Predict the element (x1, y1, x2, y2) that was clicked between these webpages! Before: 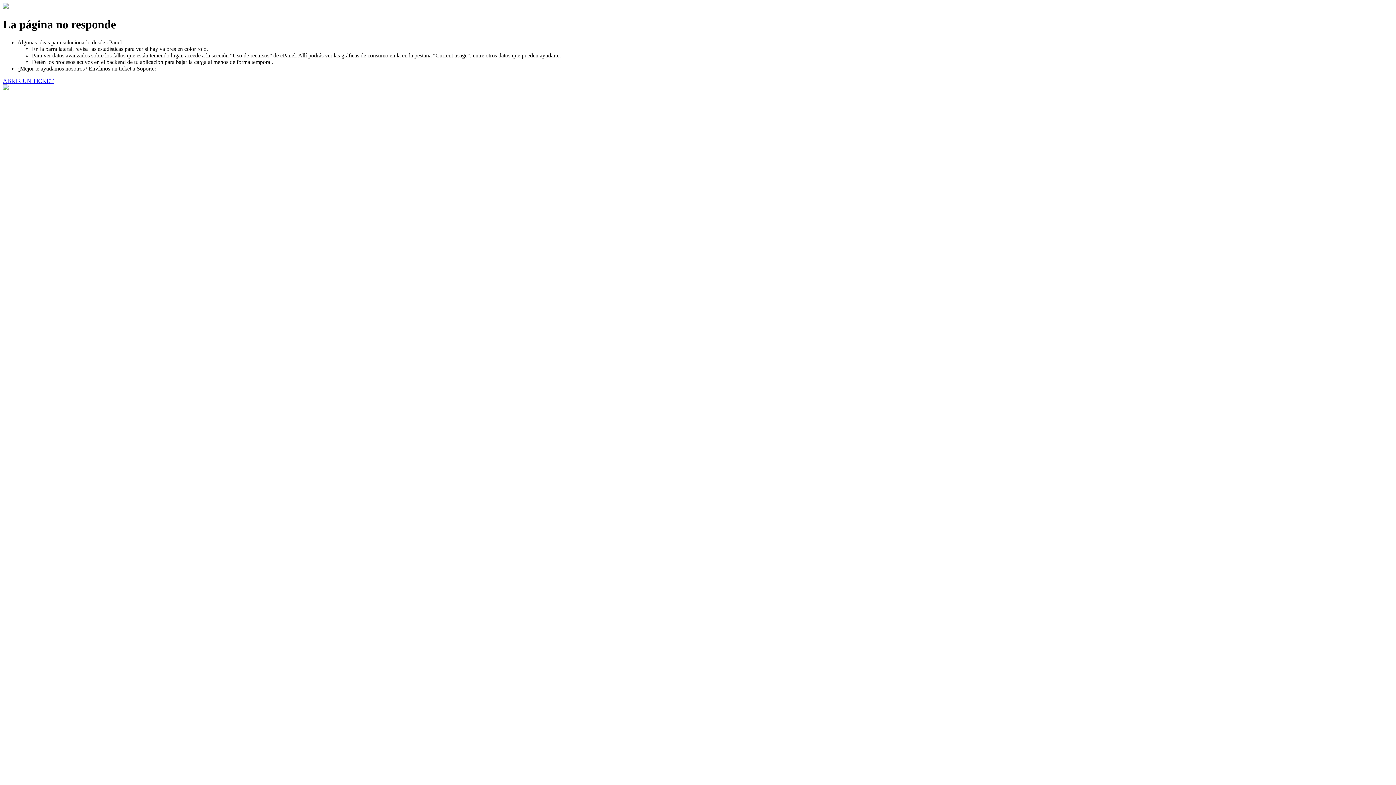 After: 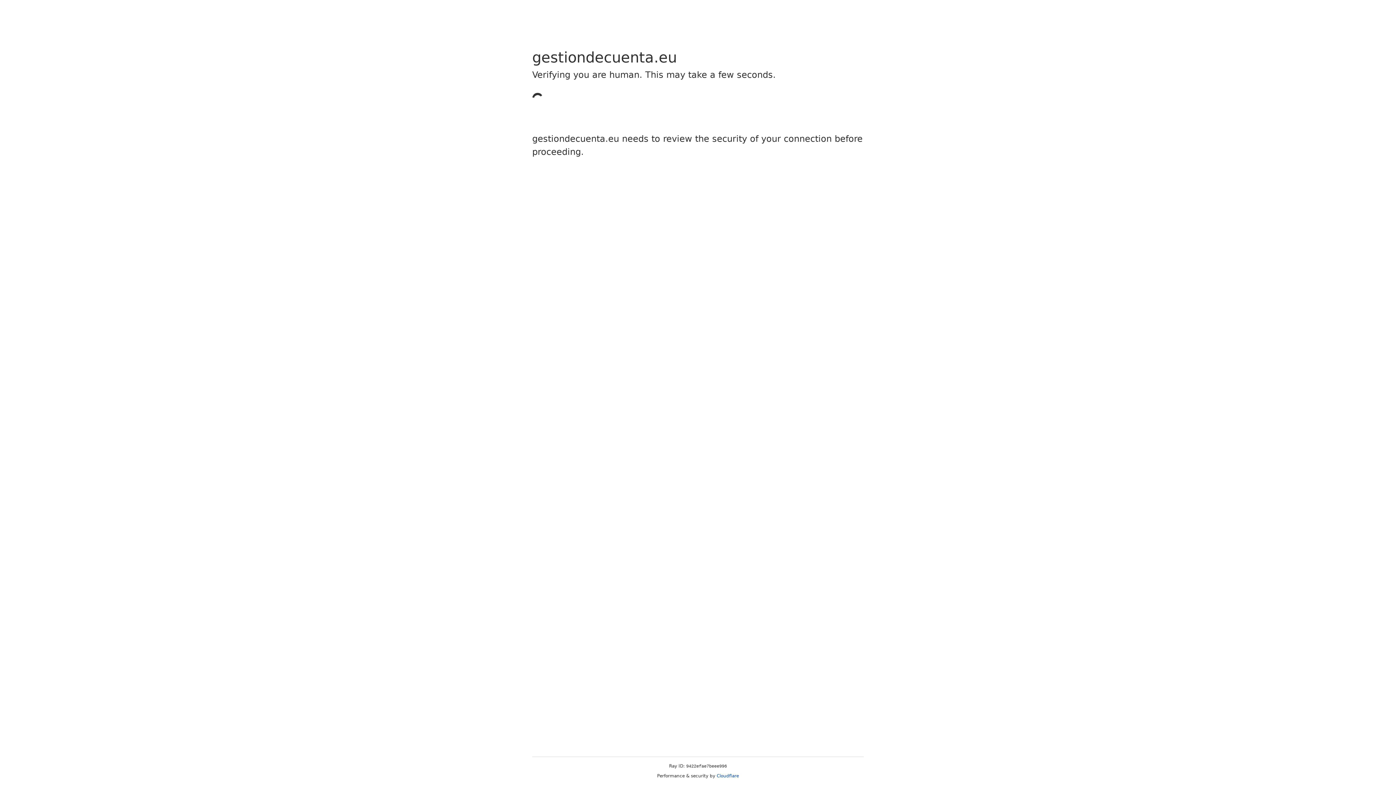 Action: bbox: (2, 77, 53, 83) label: ABRIR UN TICKET